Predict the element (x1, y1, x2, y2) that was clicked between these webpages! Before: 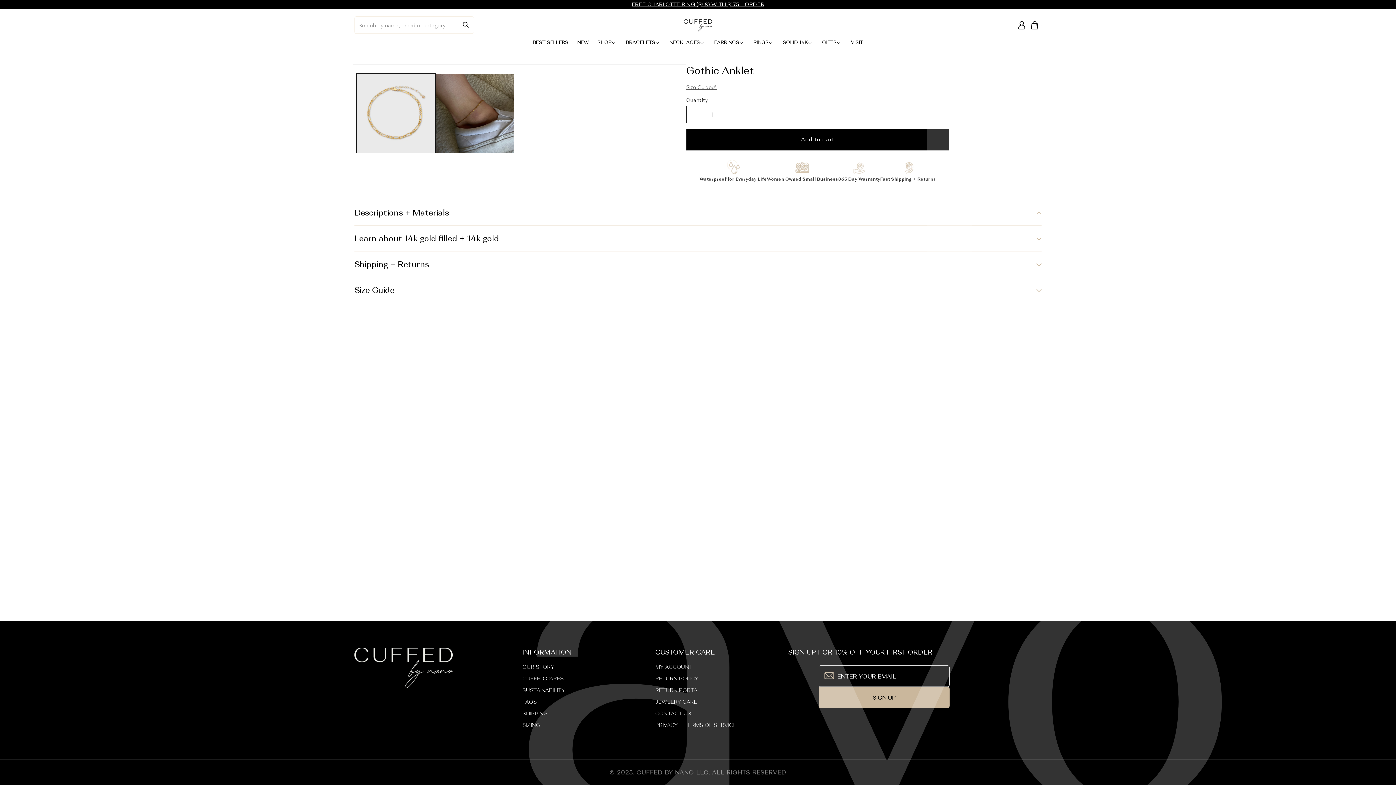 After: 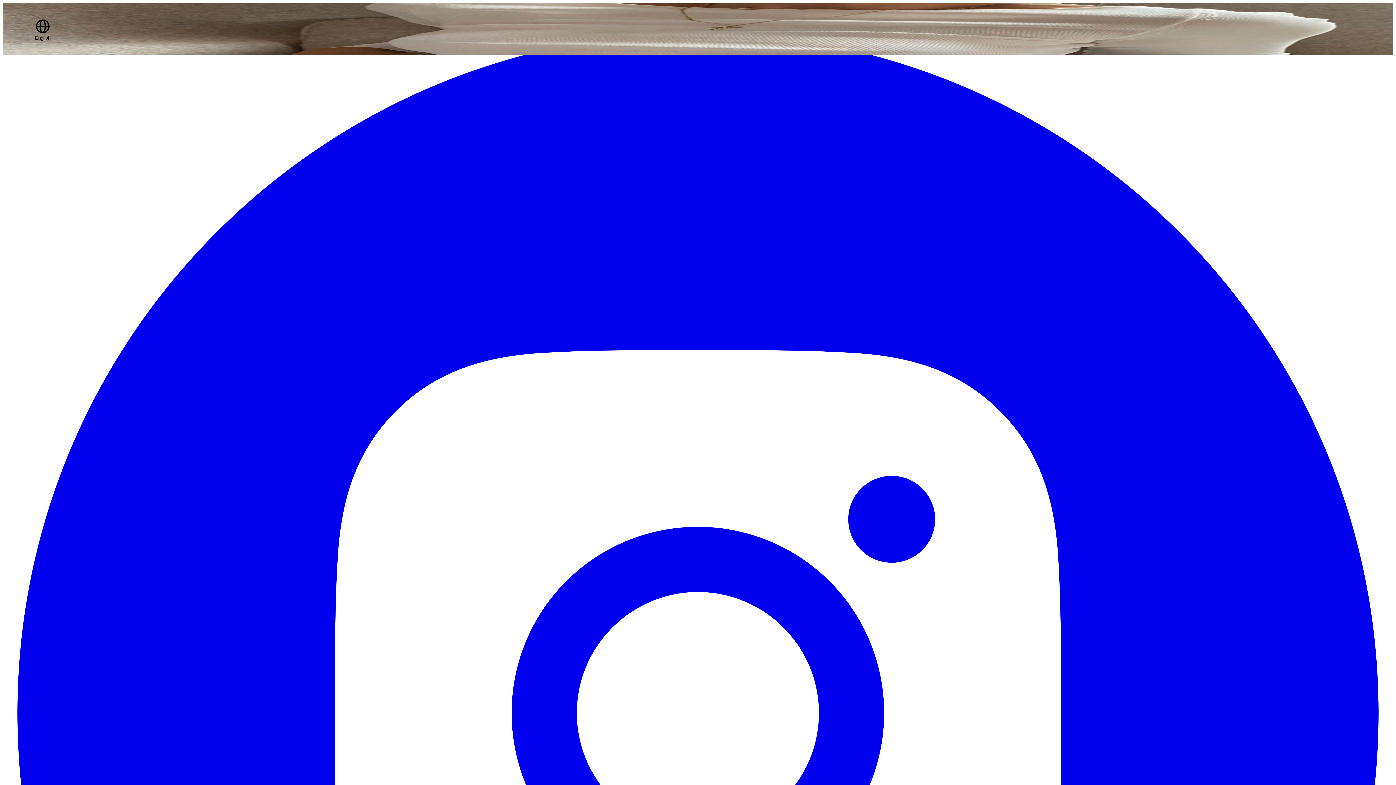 Action: bbox: (655, 684, 700, 696) label: RETURN PORTAL